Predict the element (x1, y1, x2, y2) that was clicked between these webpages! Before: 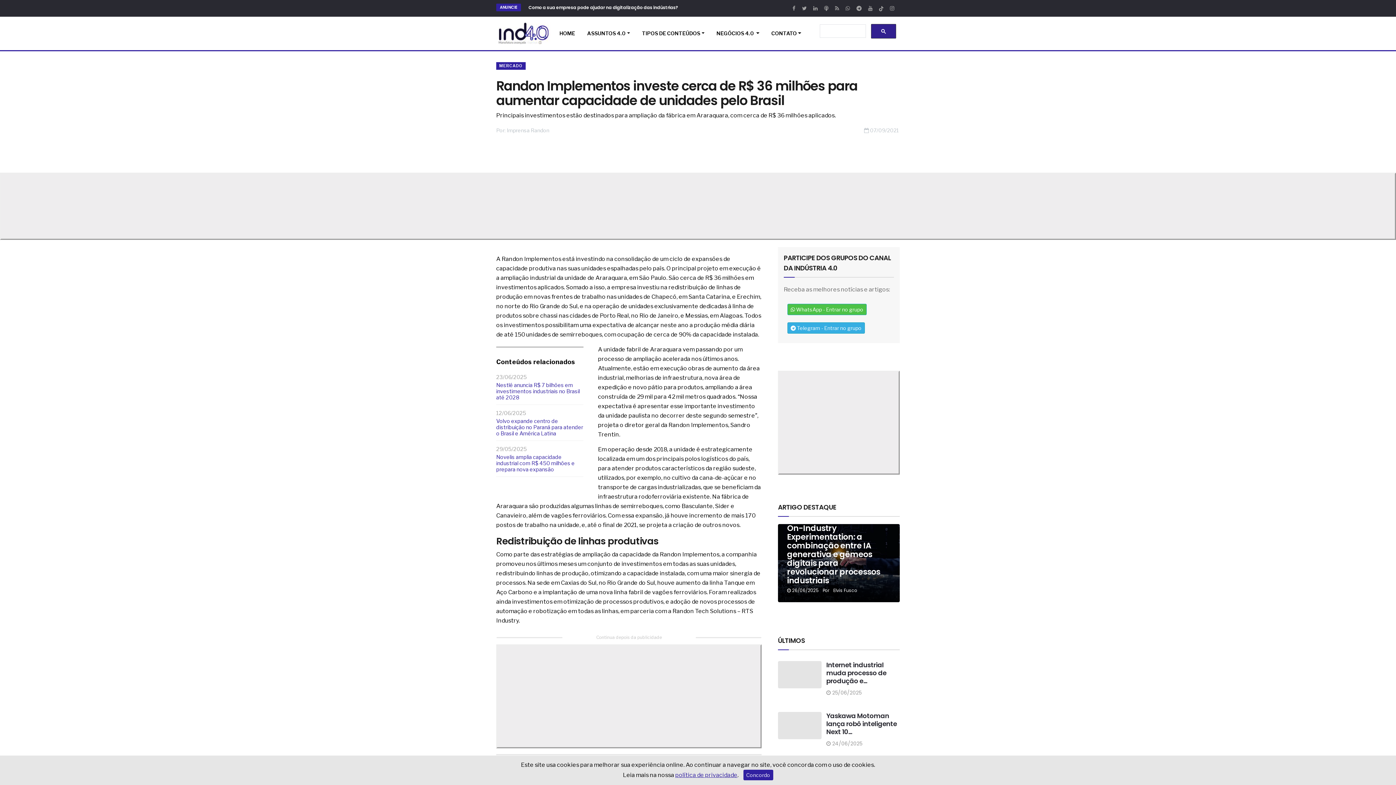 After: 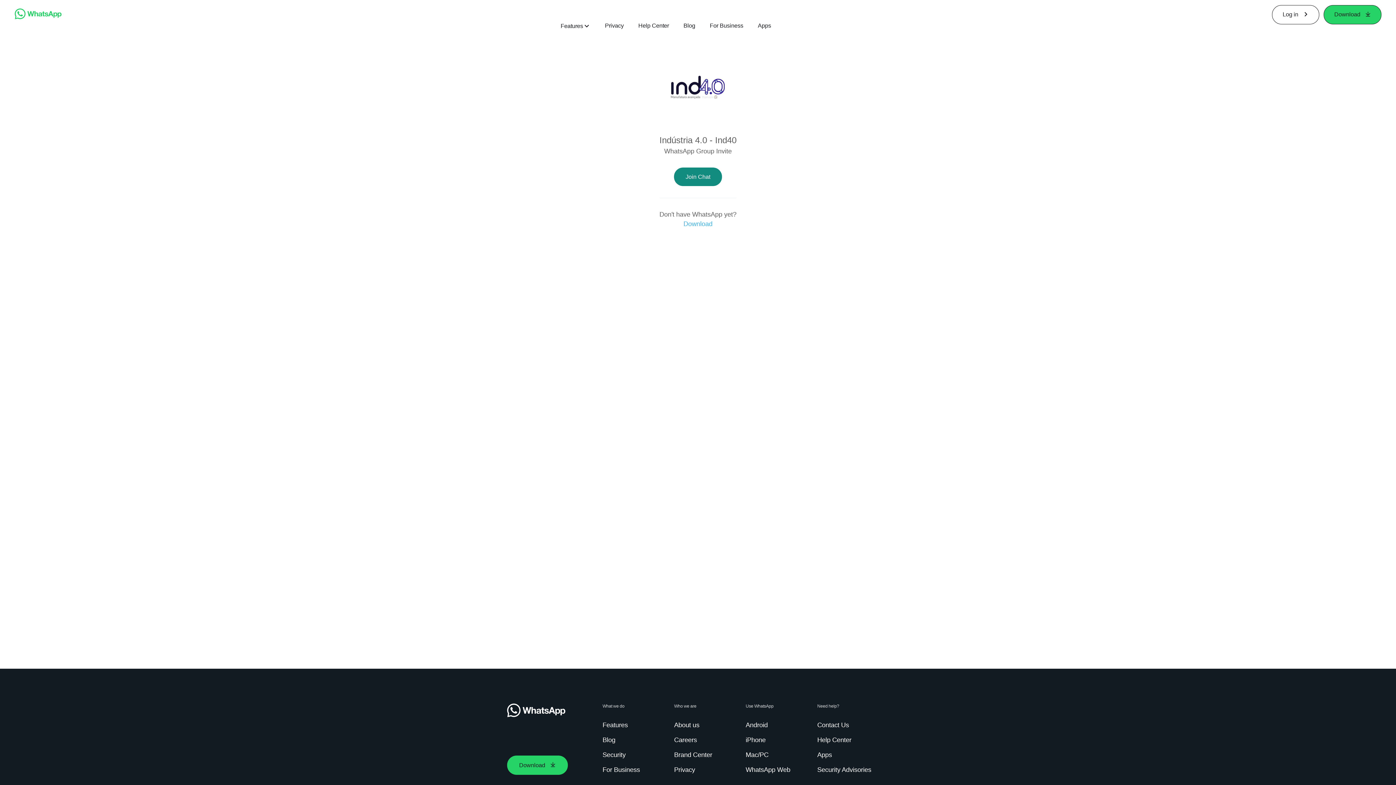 Action: label:   bbox: (845, 5, 851, 11)